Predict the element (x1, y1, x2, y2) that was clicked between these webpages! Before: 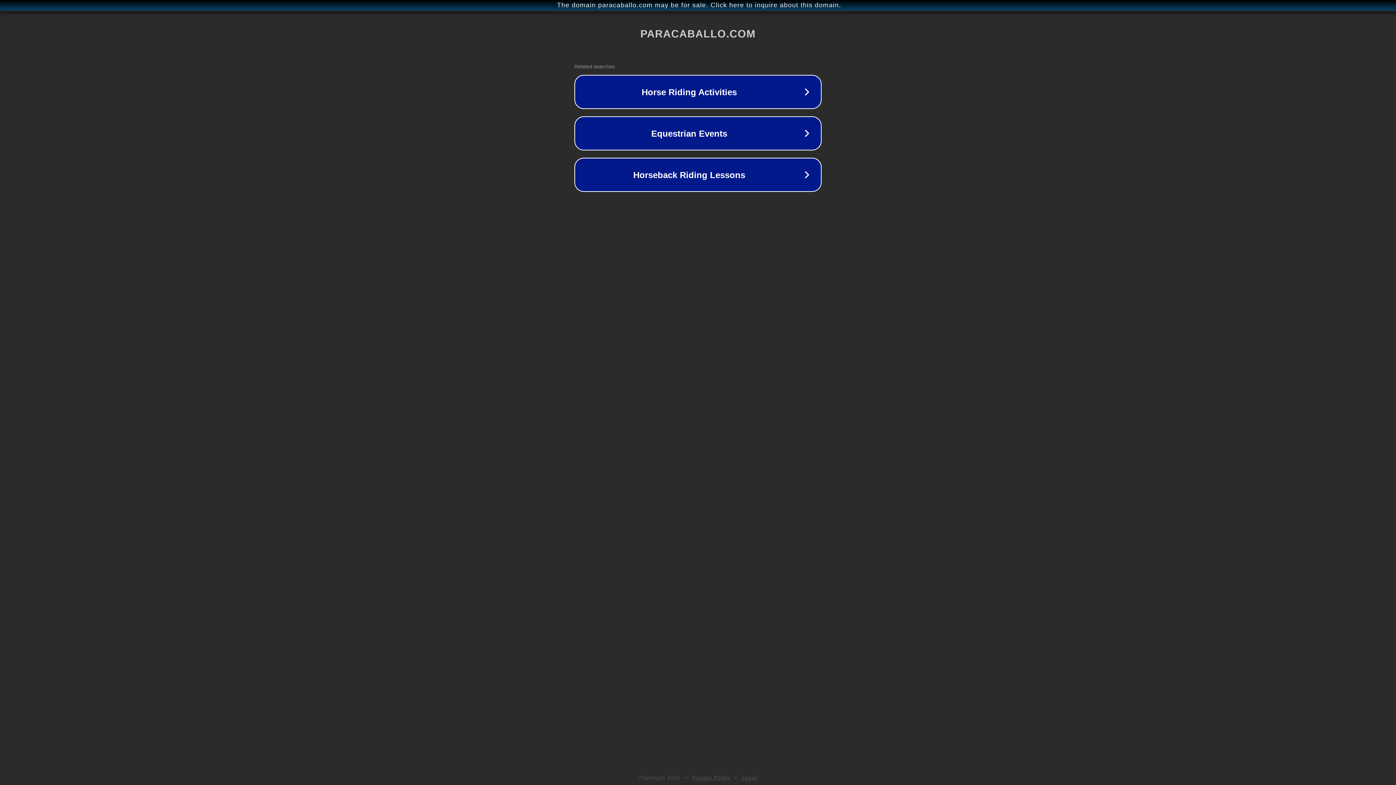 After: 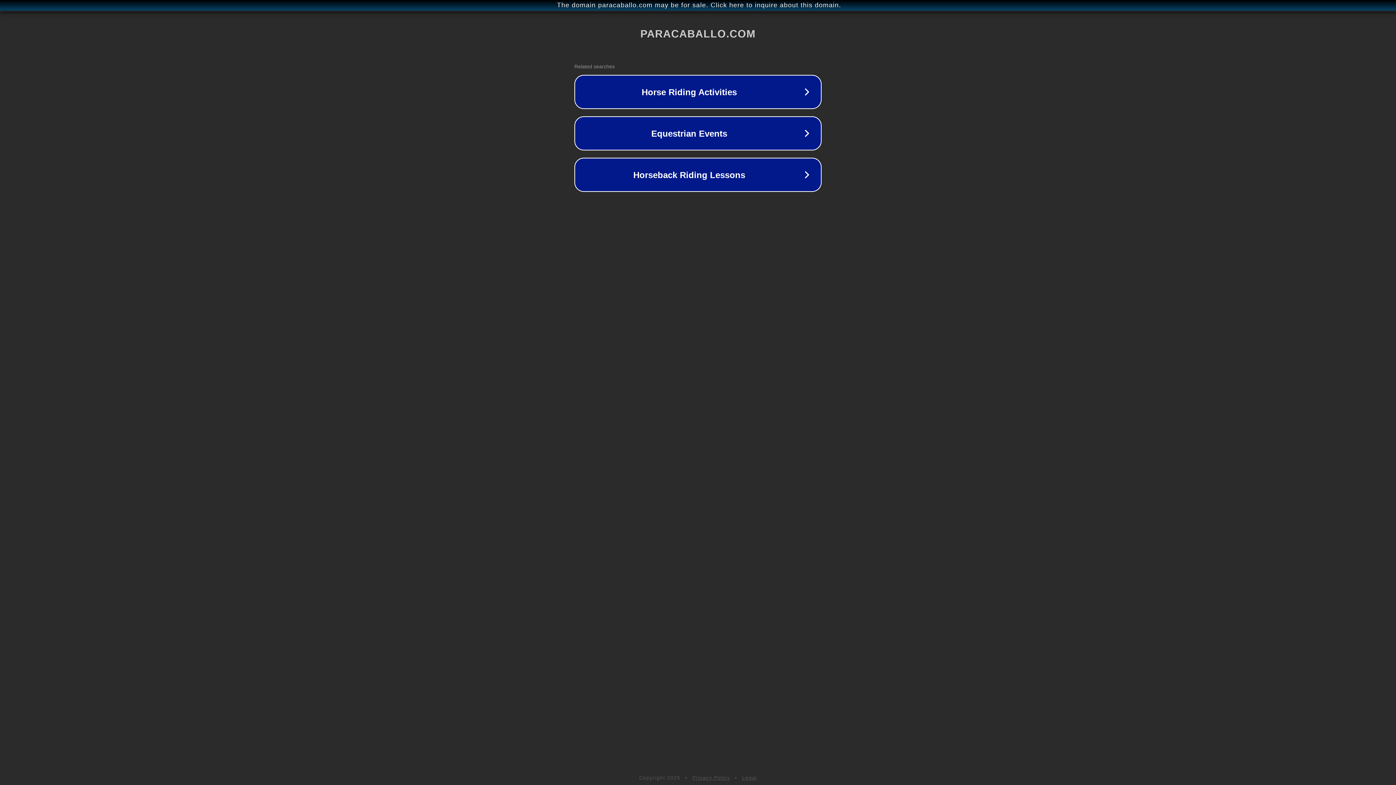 Action: label: Privacy Policy bbox: (692, 775, 730, 781)